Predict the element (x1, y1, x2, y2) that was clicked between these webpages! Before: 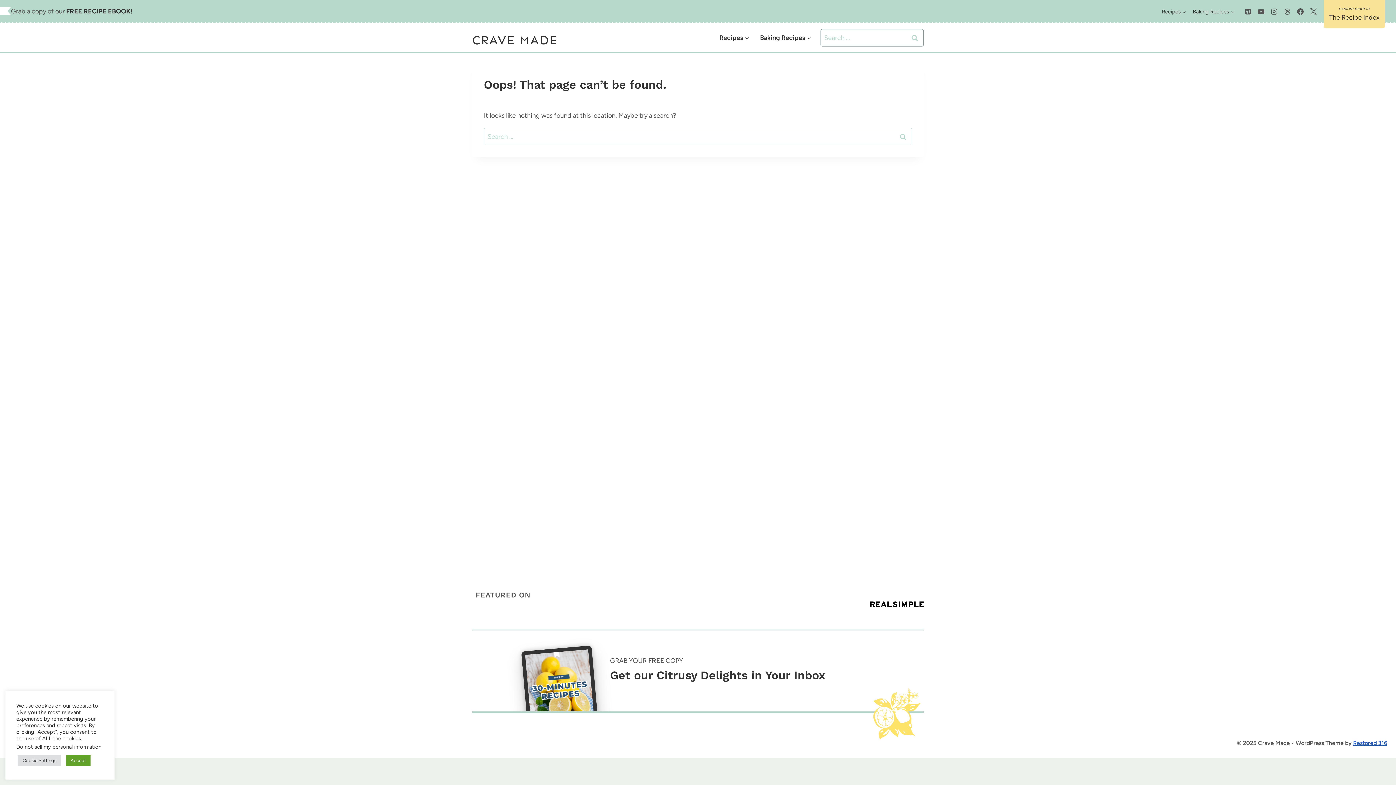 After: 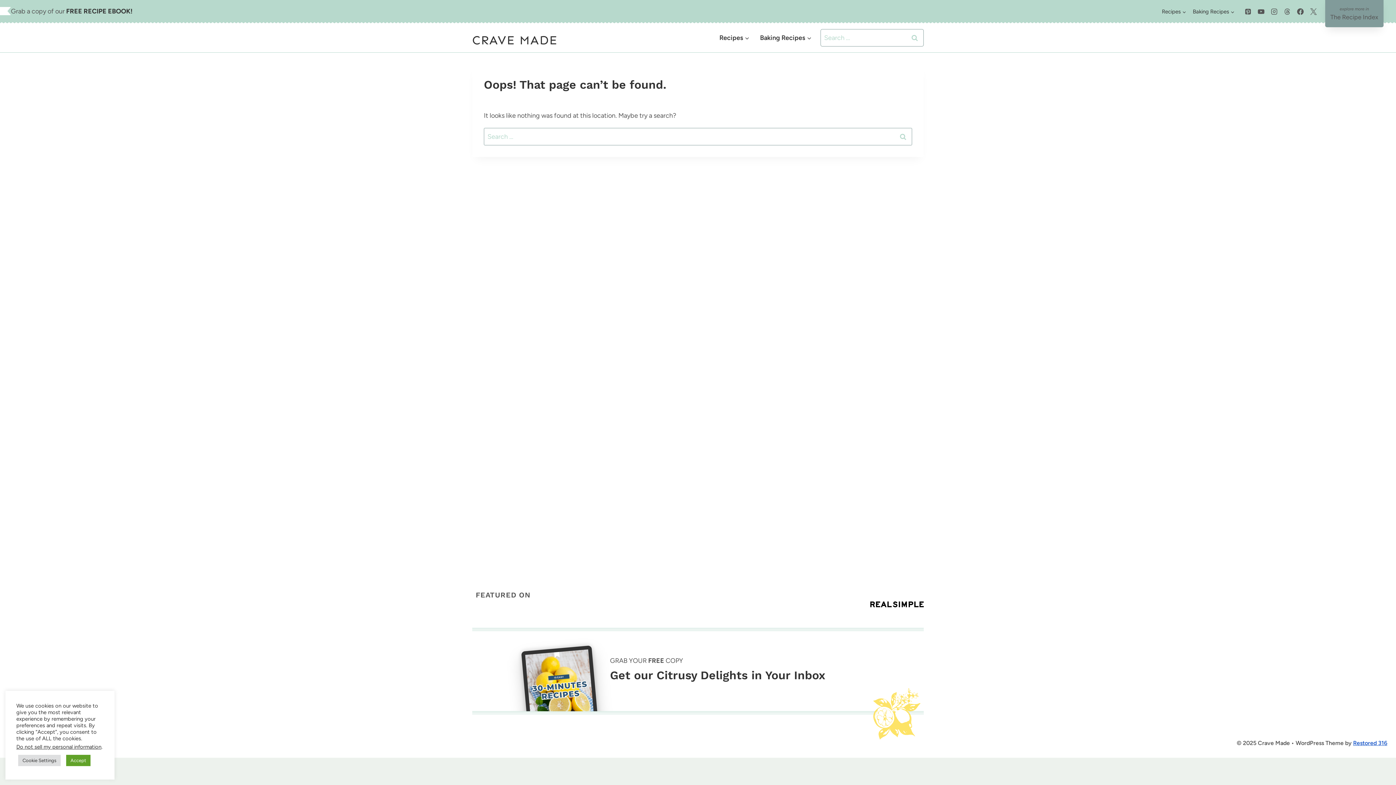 Action: label: The Recipe Index bbox: (1324, -3, 1385, 28)